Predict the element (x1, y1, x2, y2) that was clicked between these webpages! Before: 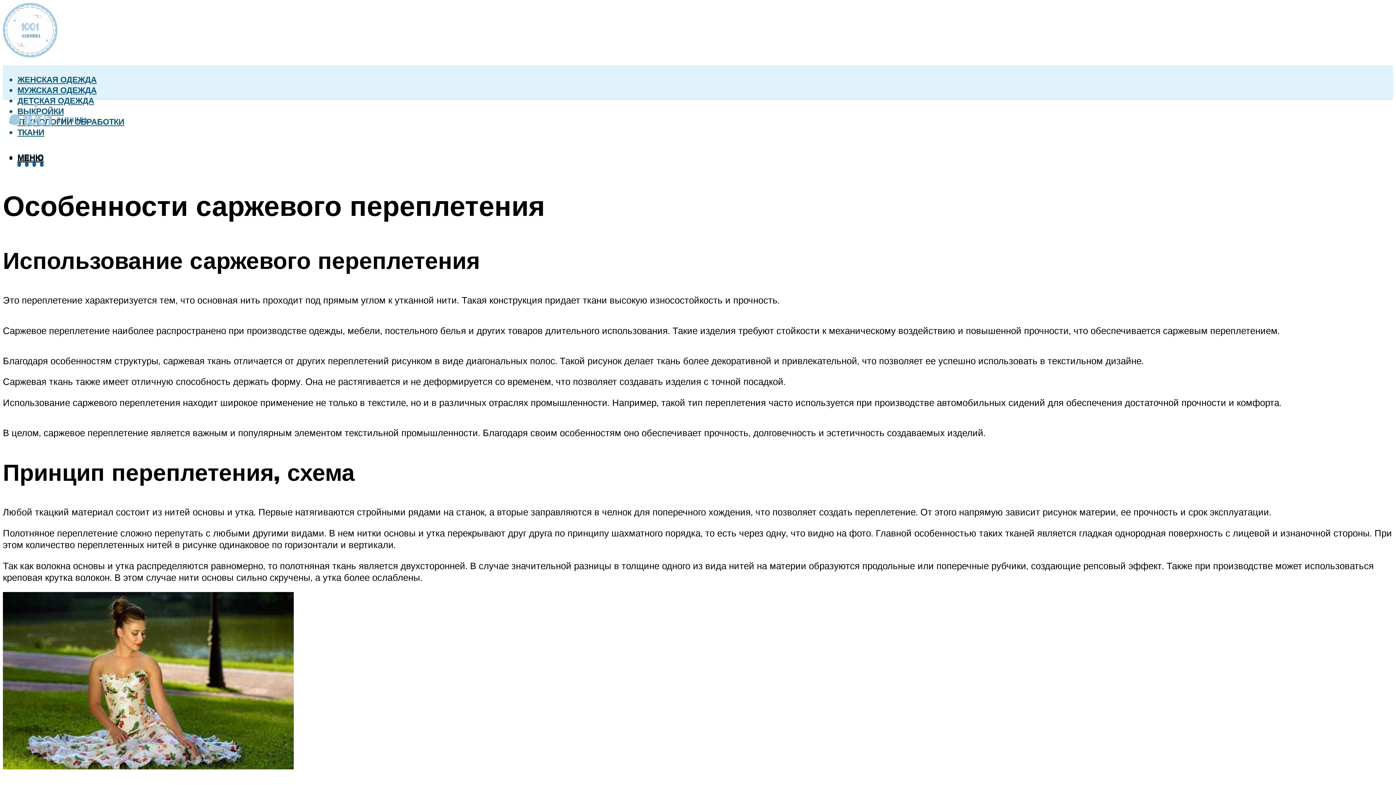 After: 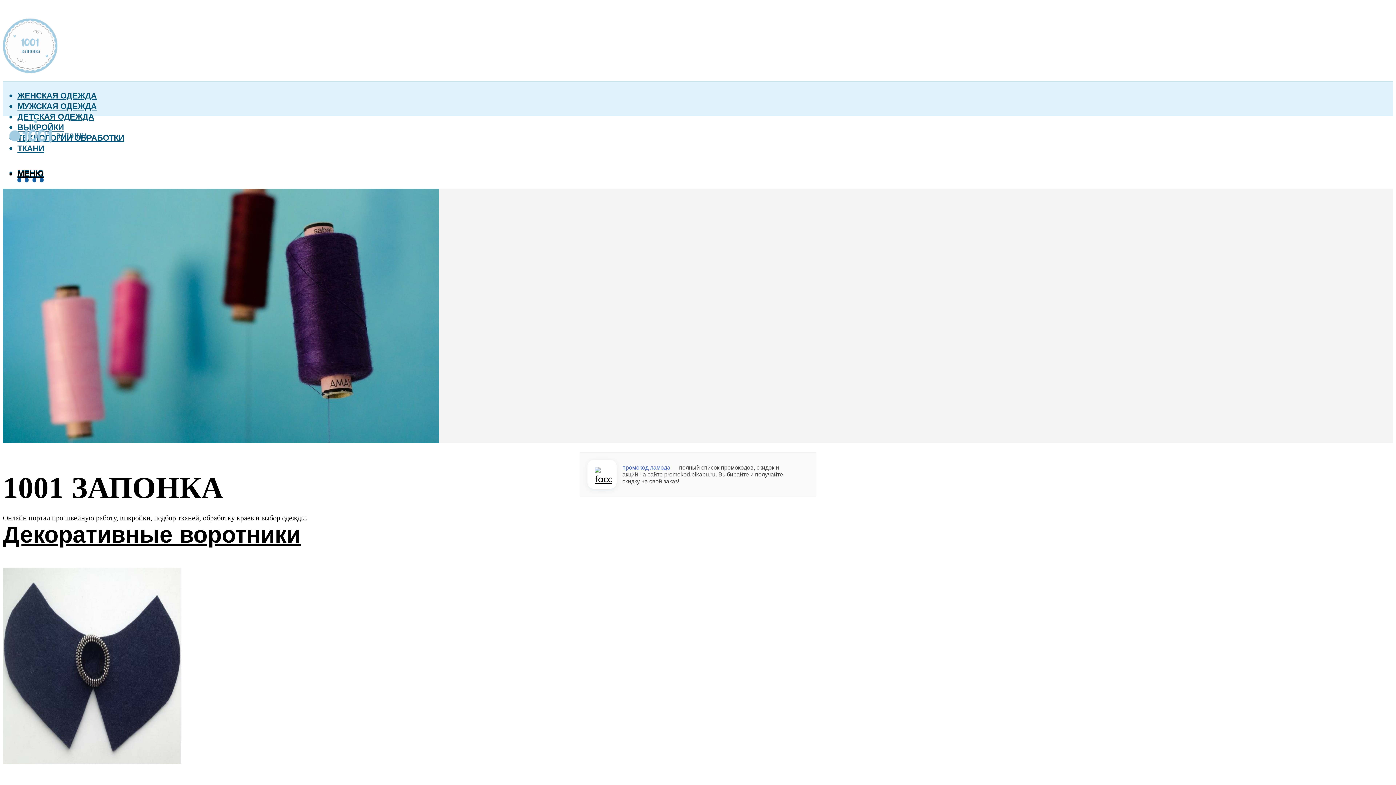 Action: bbox: (2, 29, 57, 64)